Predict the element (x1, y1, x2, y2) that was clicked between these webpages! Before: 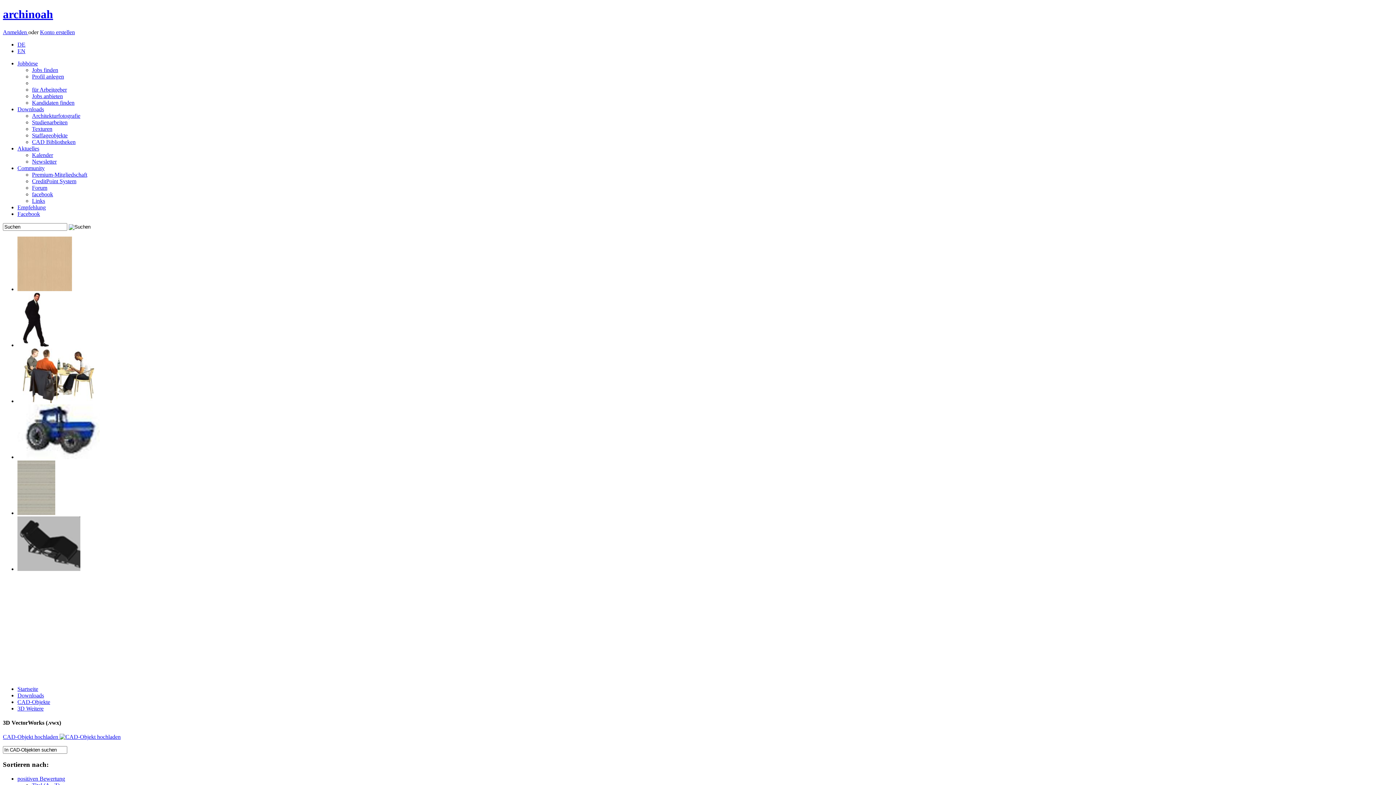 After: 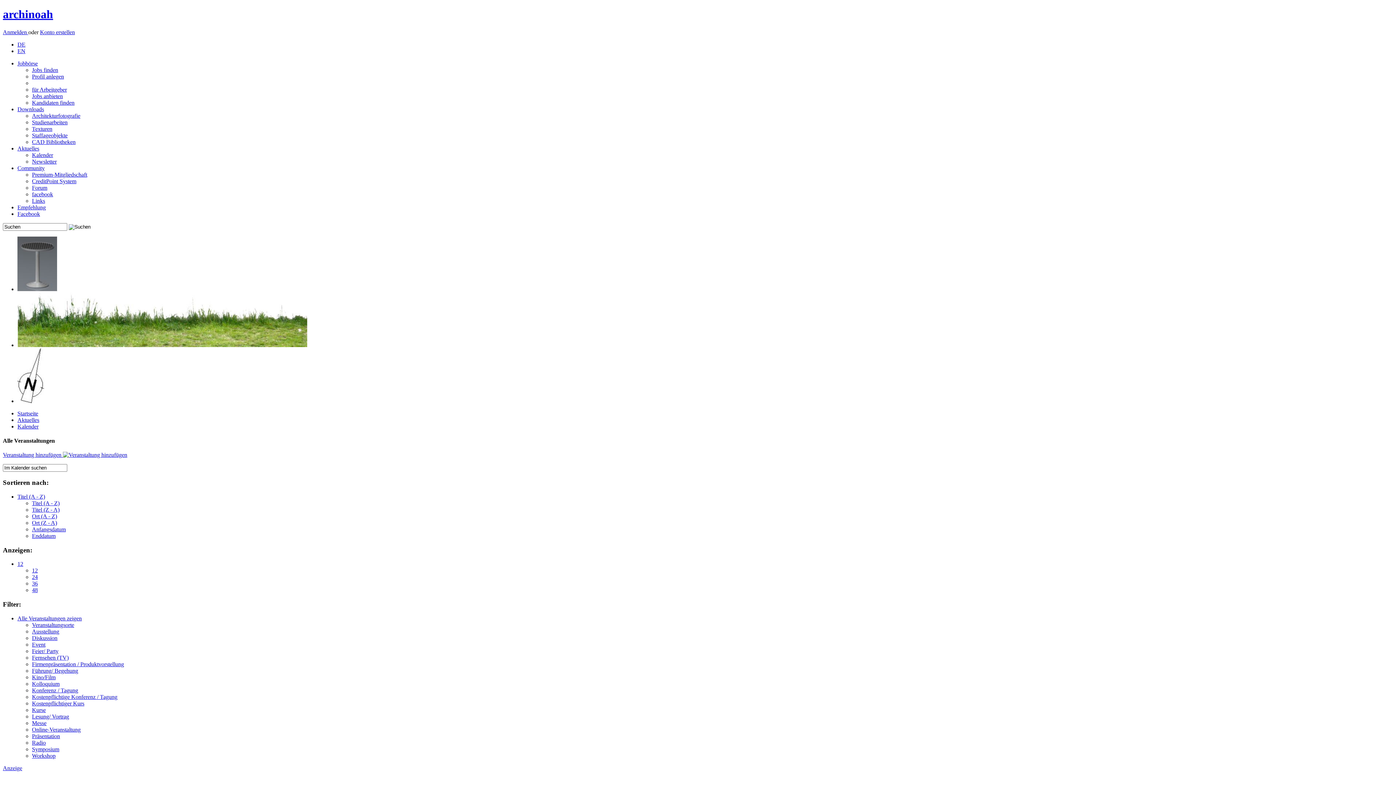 Action: bbox: (32, 151, 53, 158) label: Kalender